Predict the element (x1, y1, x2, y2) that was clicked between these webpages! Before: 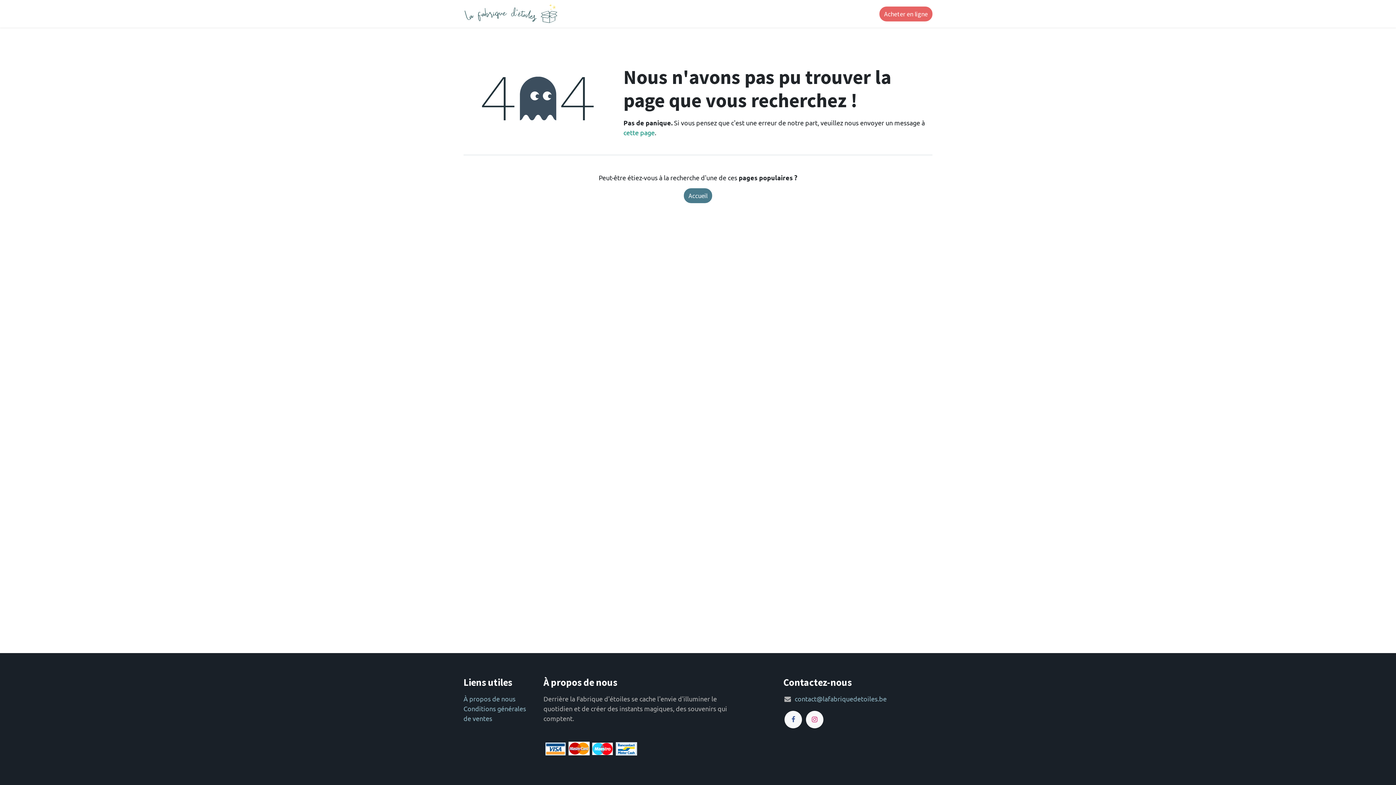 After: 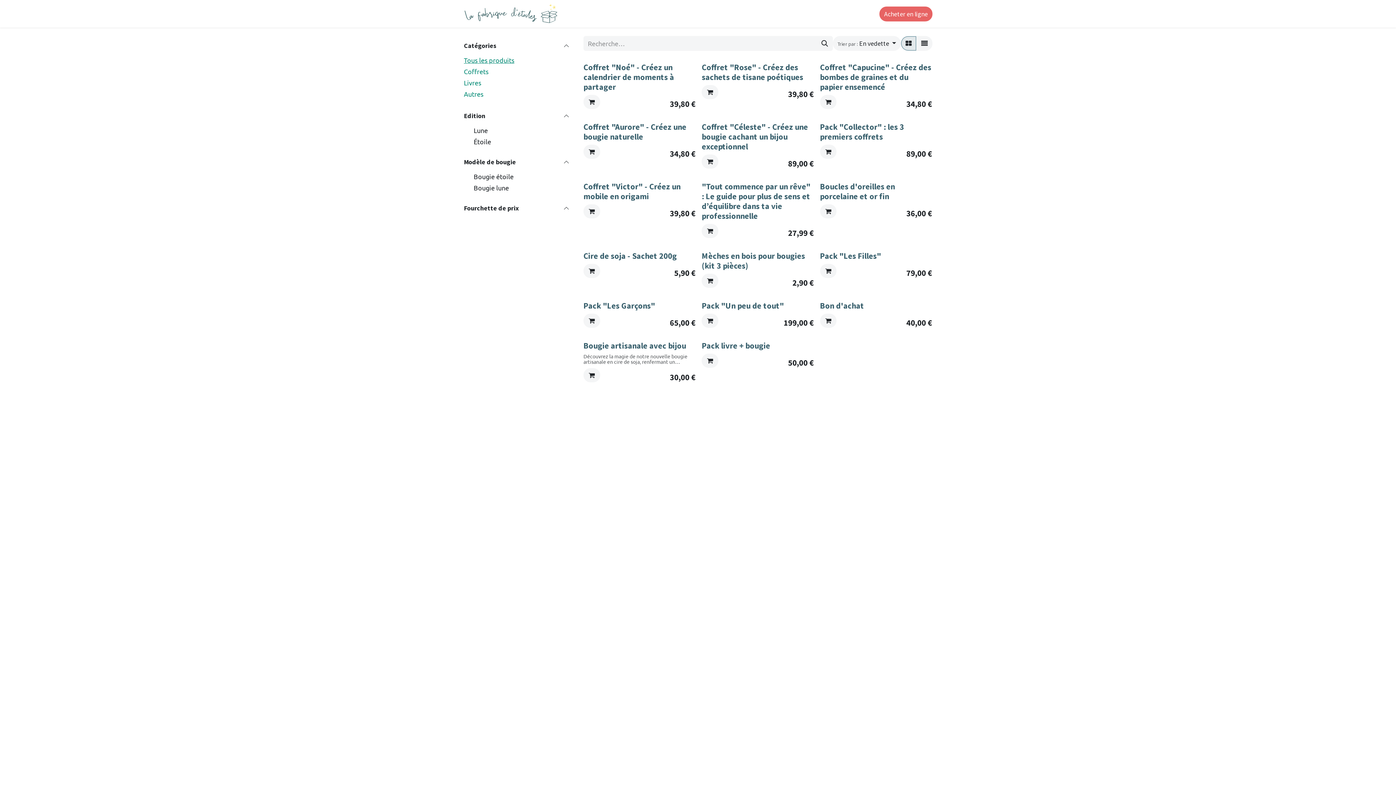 Action: label: Boutique bbox: (644, 6, 678, 21)